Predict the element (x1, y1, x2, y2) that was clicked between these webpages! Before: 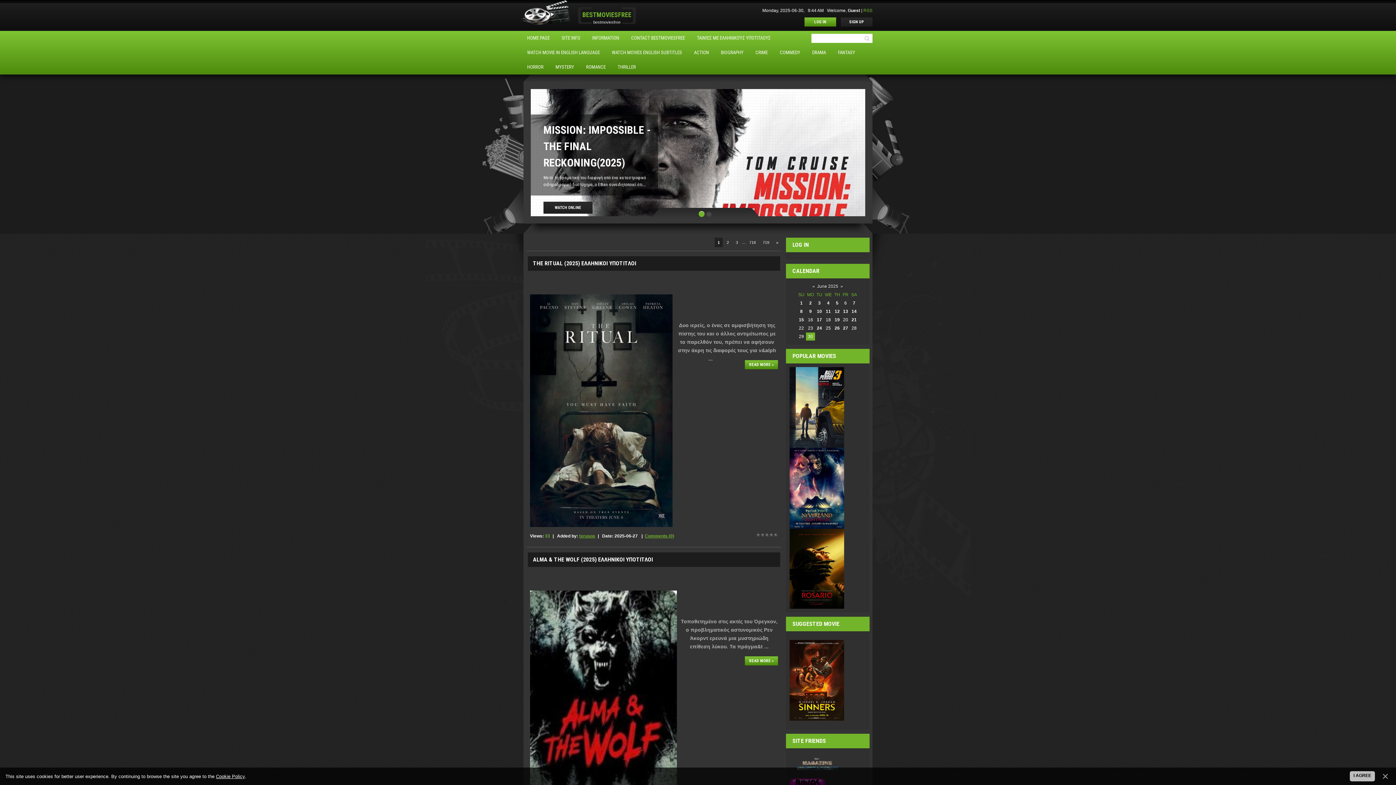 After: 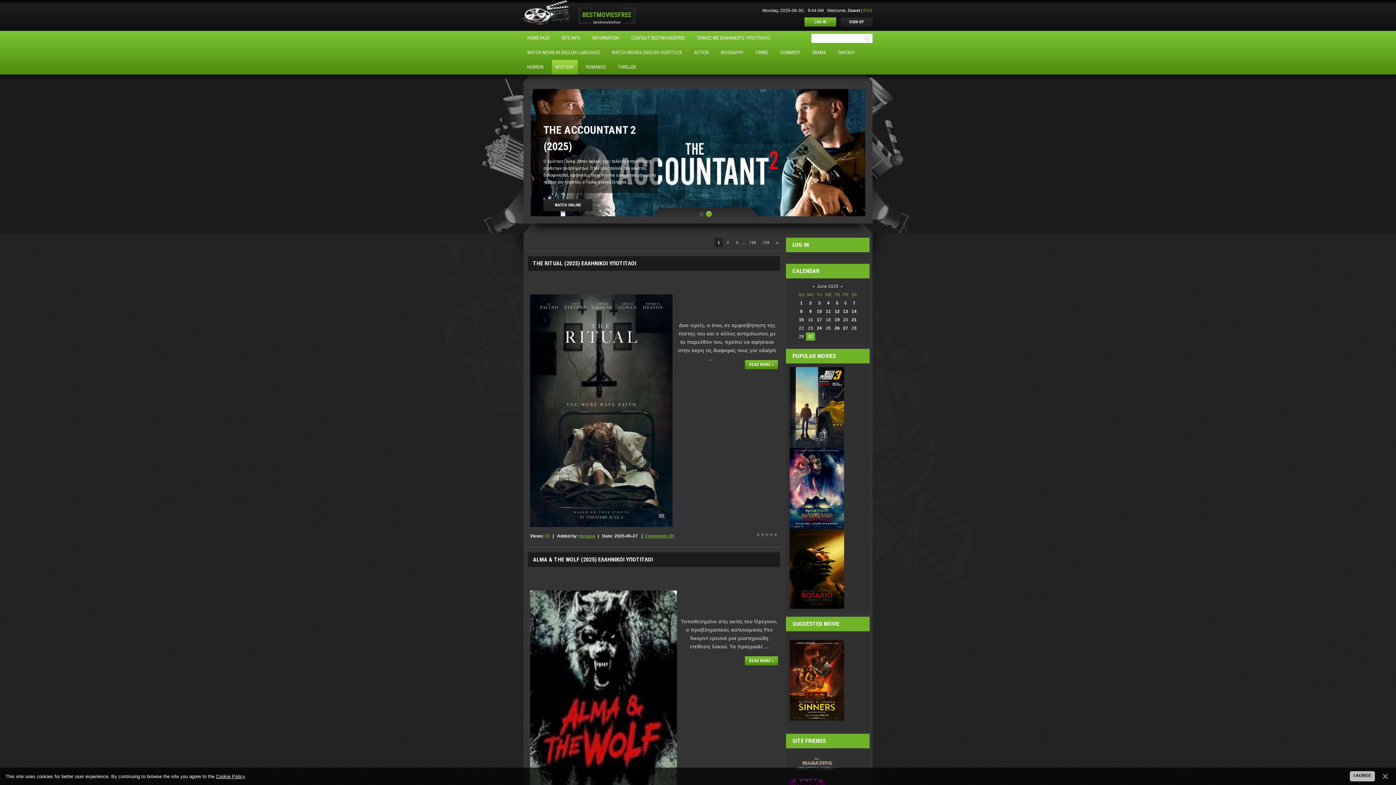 Action: bbox: (552, 60, 577, 74) label: MYSTERY